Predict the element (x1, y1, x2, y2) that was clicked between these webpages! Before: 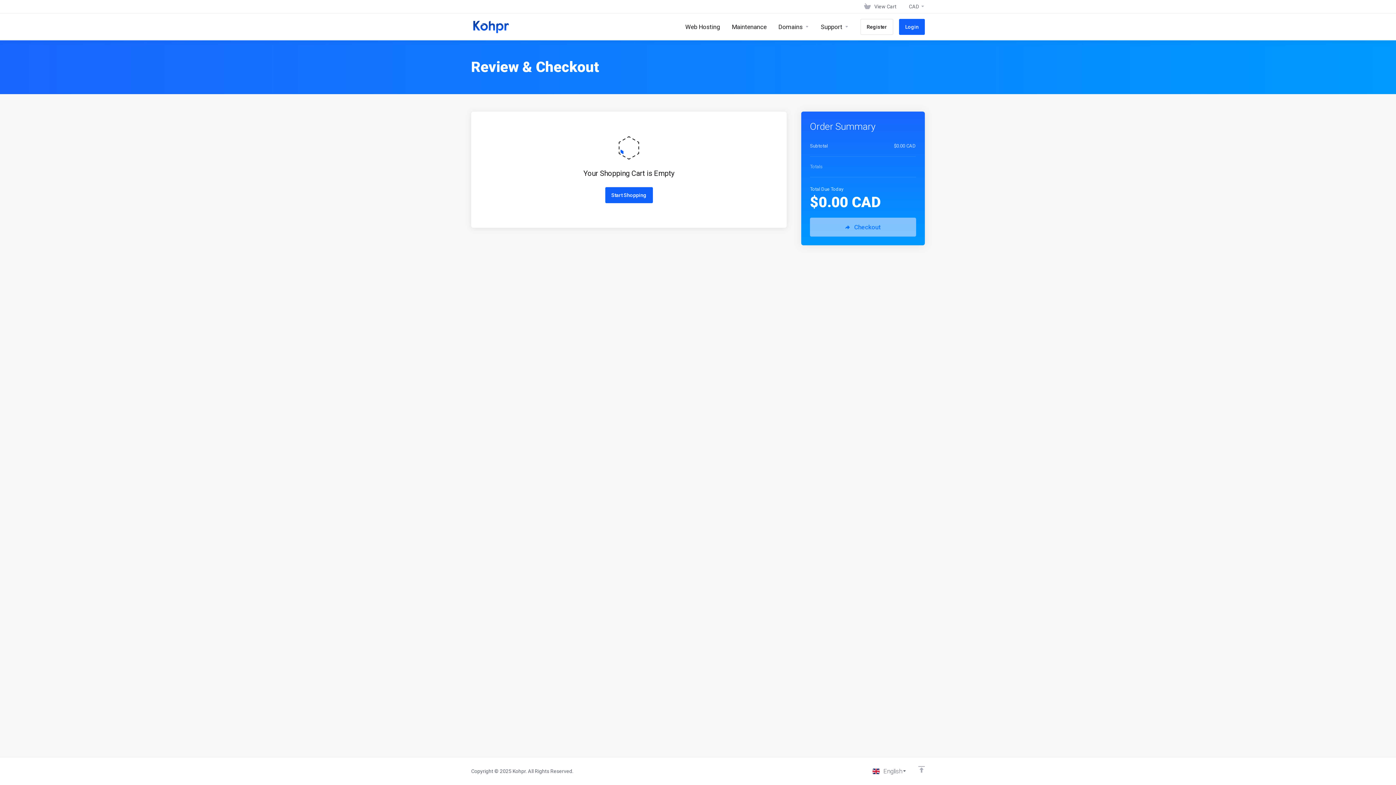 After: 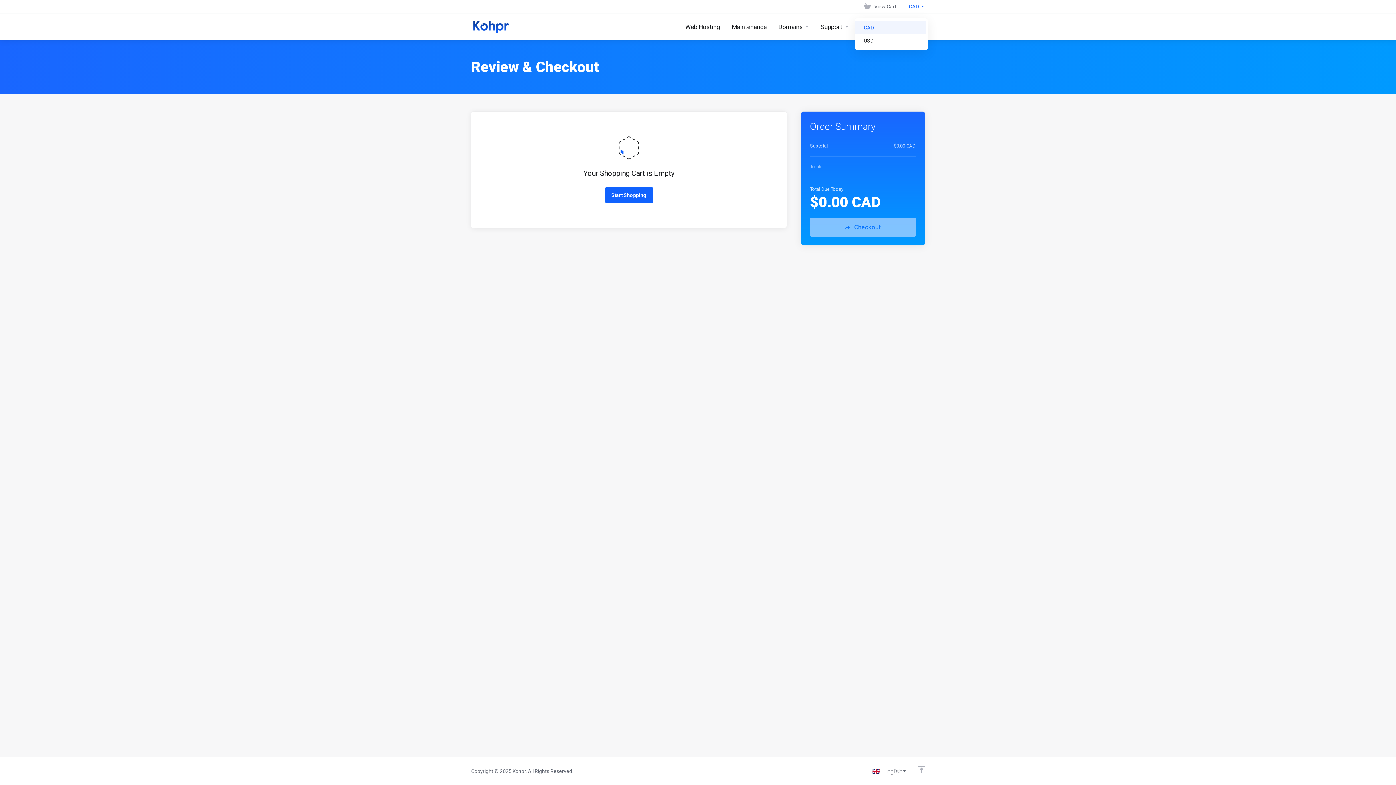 Action: label: CAD bbox: (902, 0, 928, 13)